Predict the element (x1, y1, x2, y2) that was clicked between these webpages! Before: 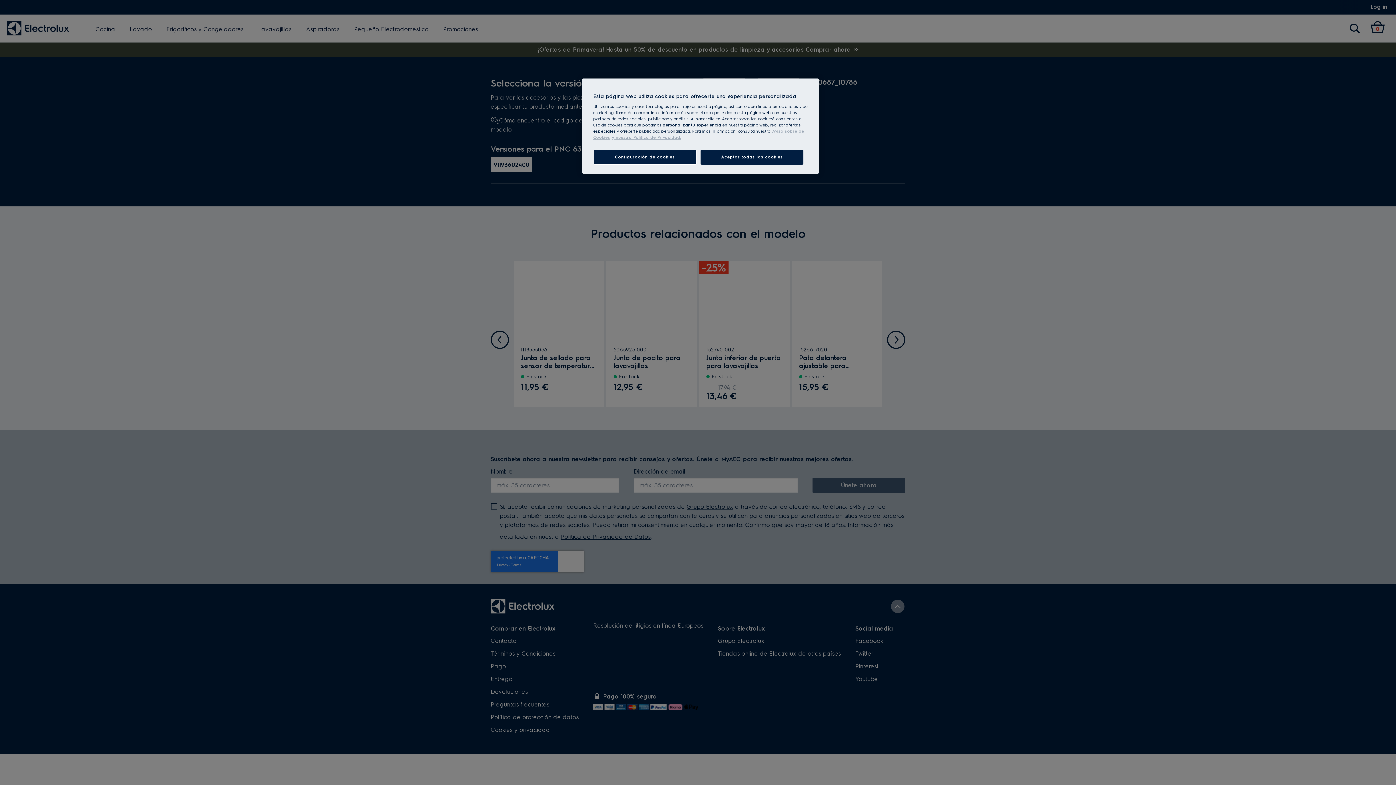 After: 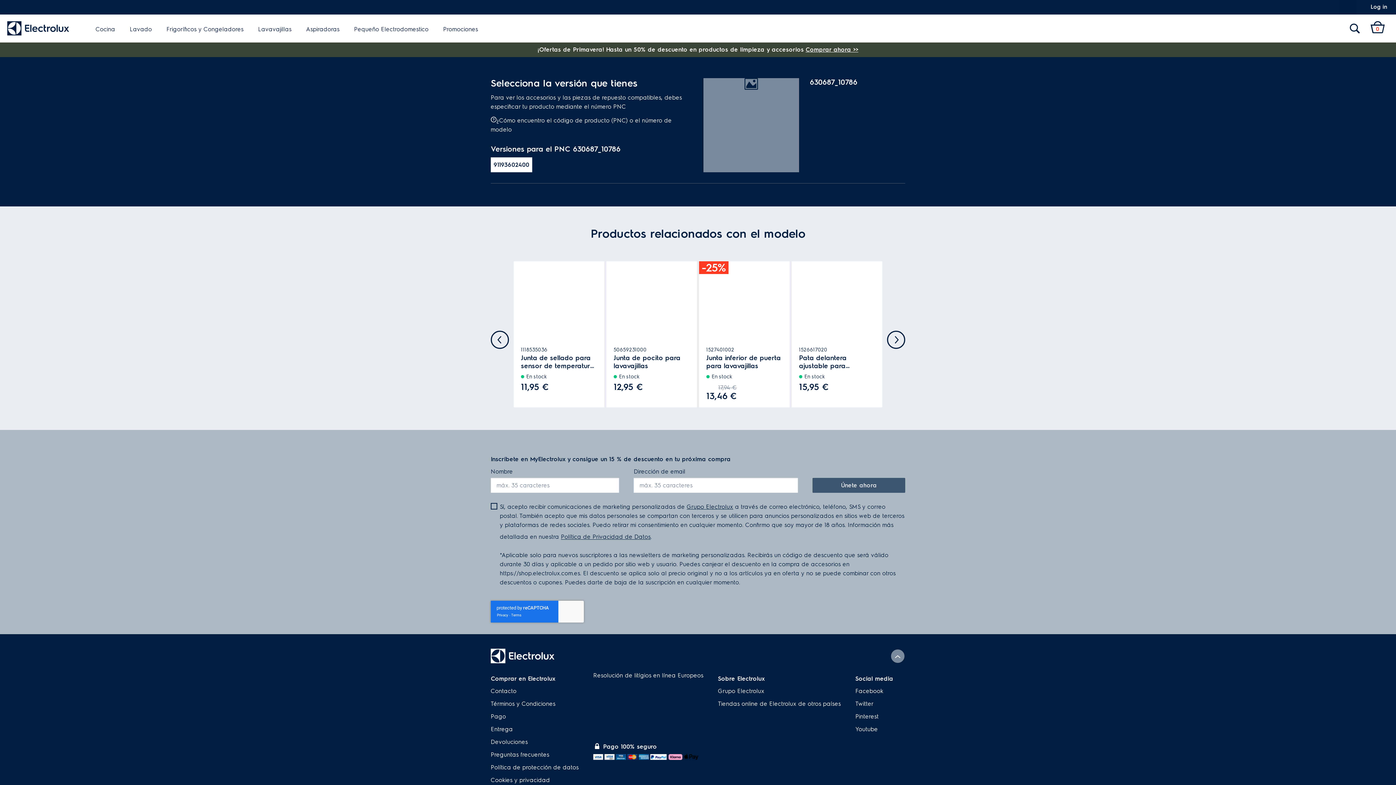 Action: bbox: (700, 149, 803, 164) label: Aceptar todas las cookies